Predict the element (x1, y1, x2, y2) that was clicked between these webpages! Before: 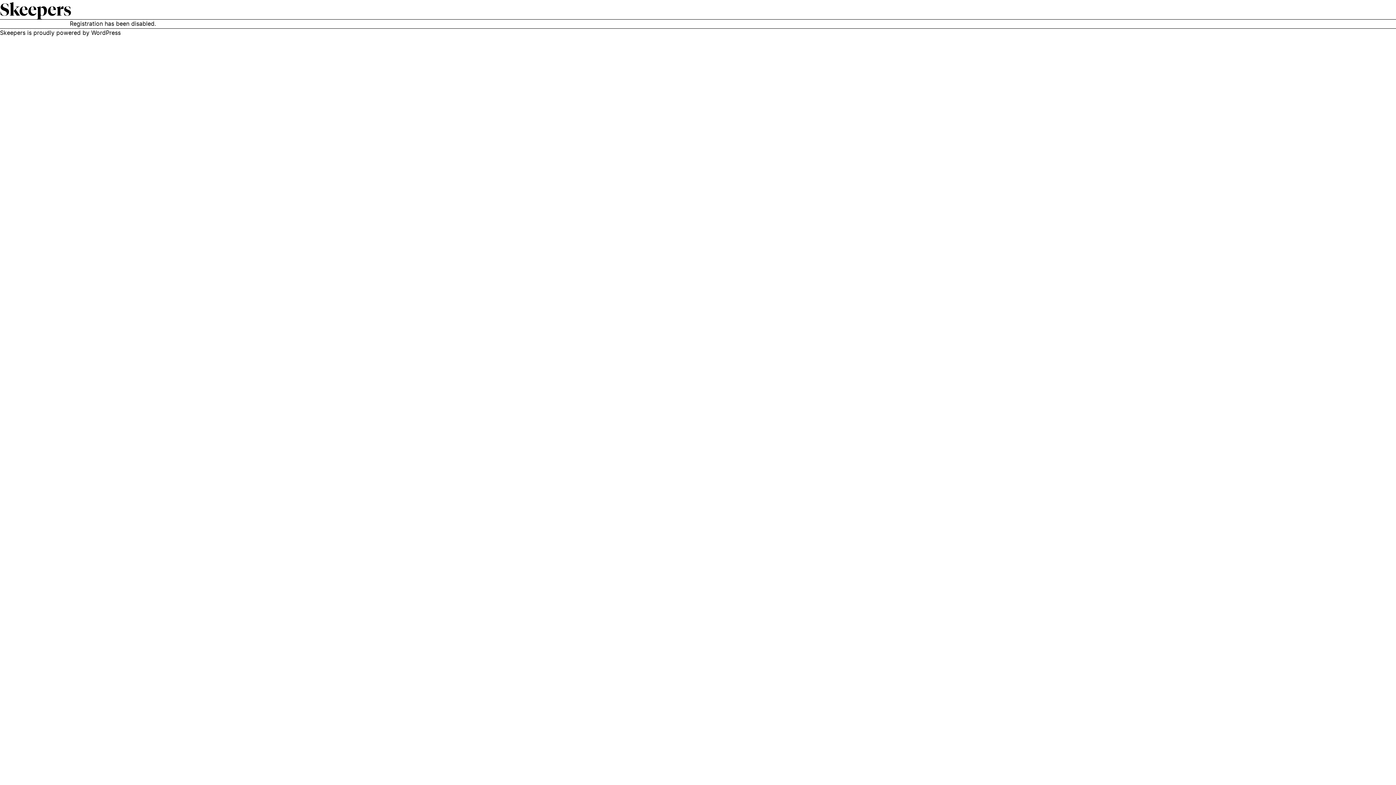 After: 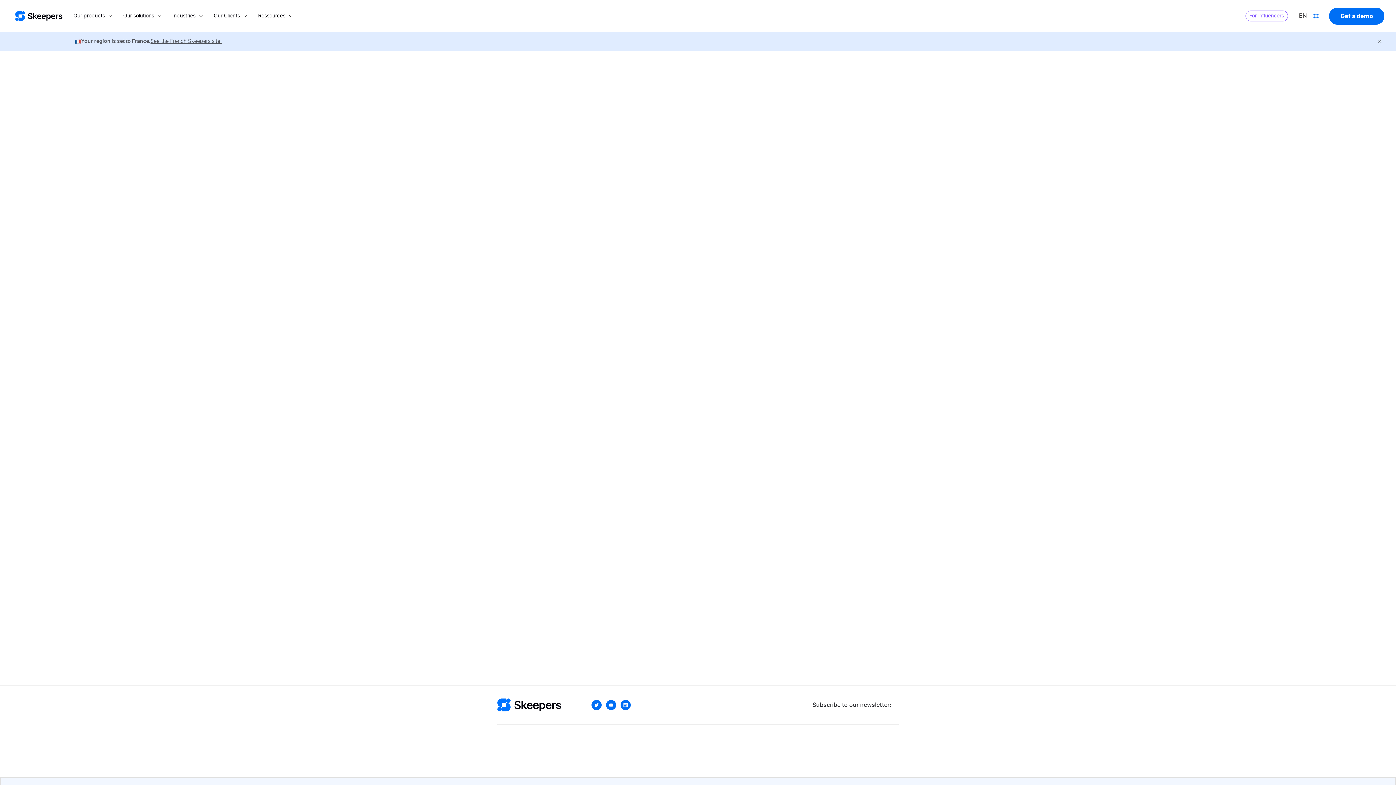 Action: bbox: (0, 0, 71, 20) label: Skeepers